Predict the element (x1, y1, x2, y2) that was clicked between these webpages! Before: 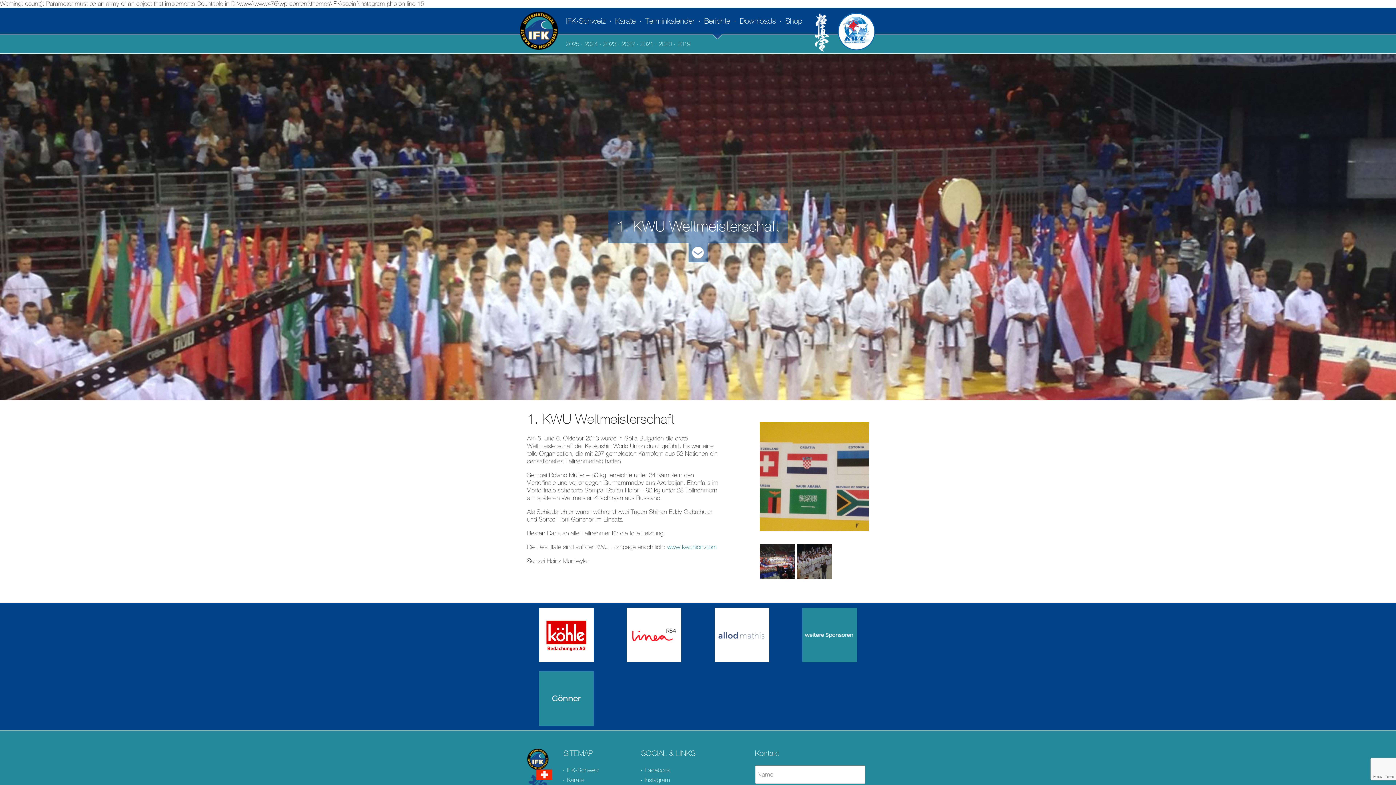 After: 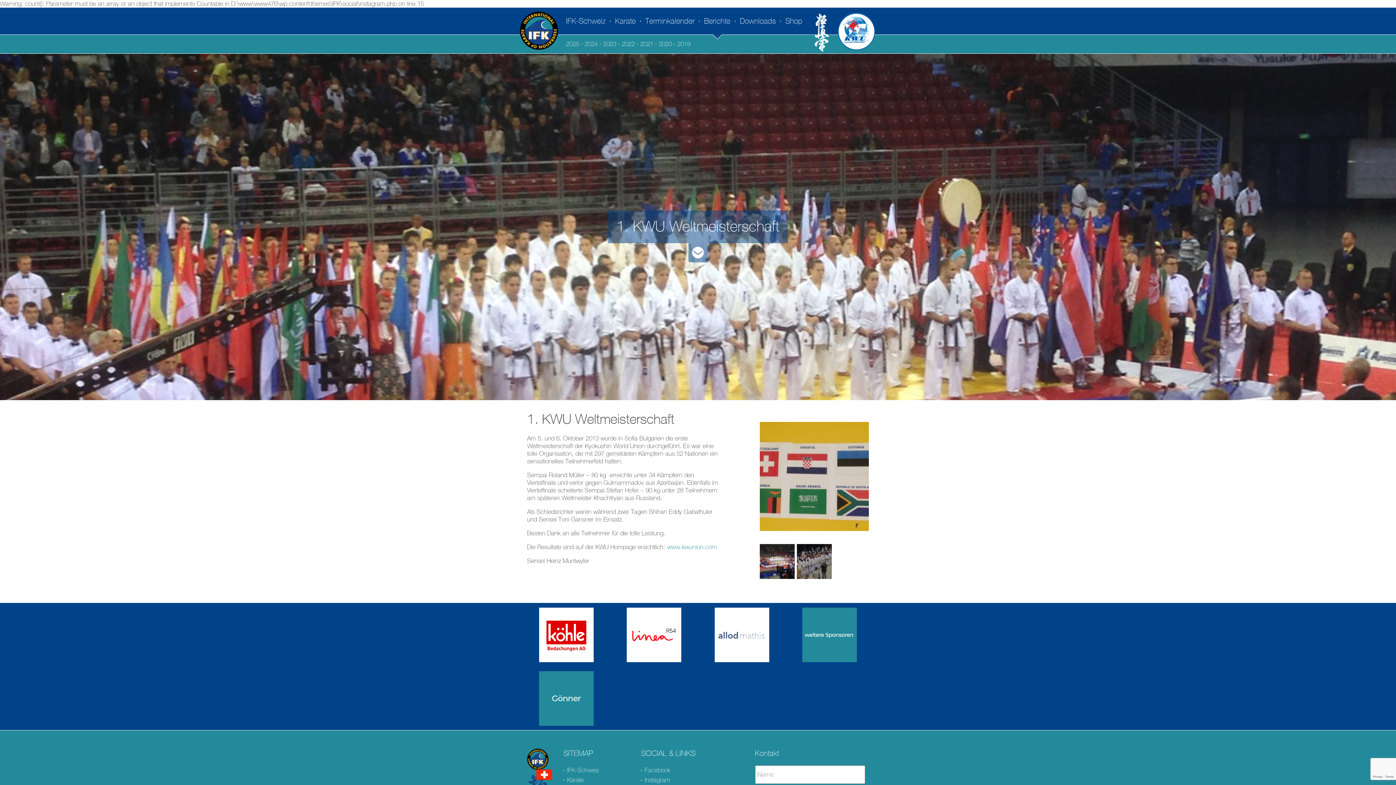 Action: label: Karate bbox: (567, 776, 584, 784)